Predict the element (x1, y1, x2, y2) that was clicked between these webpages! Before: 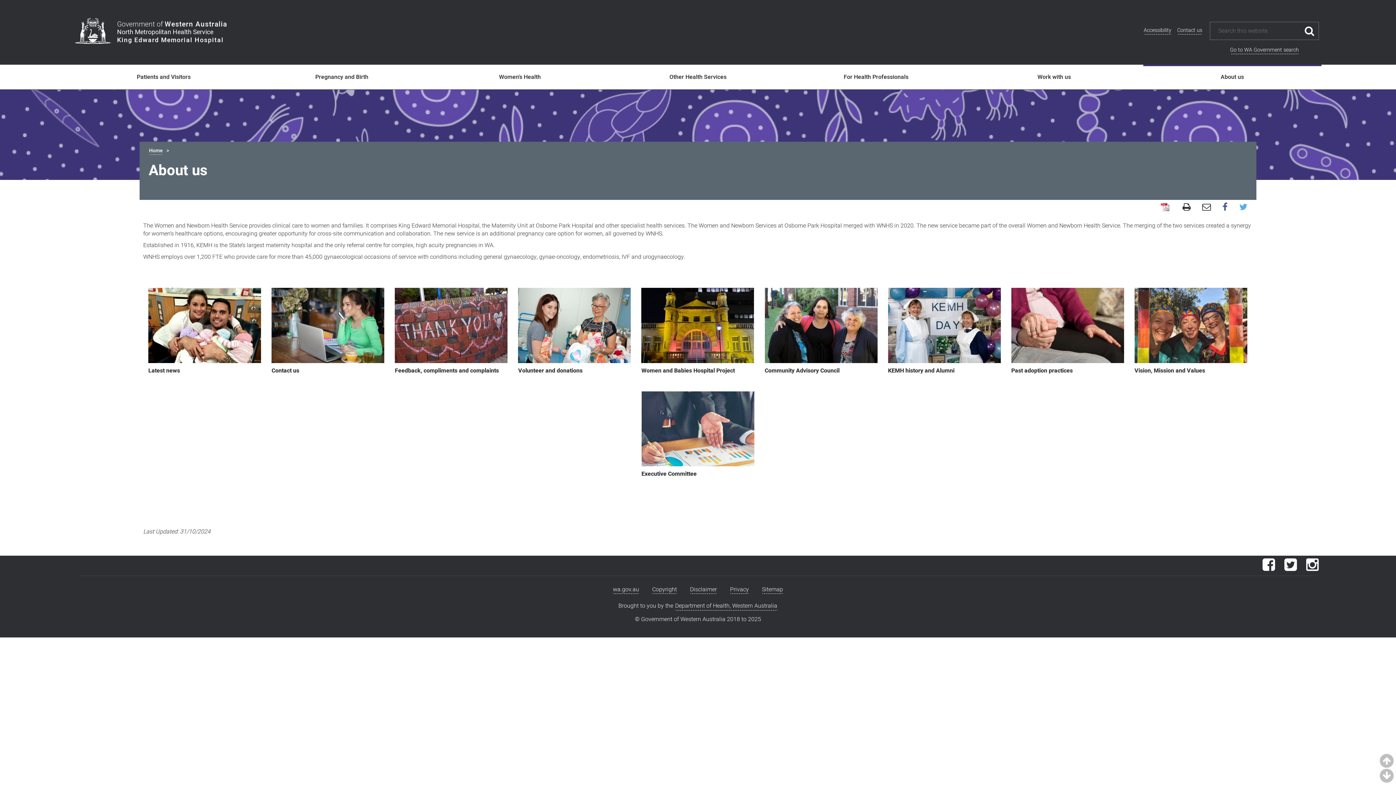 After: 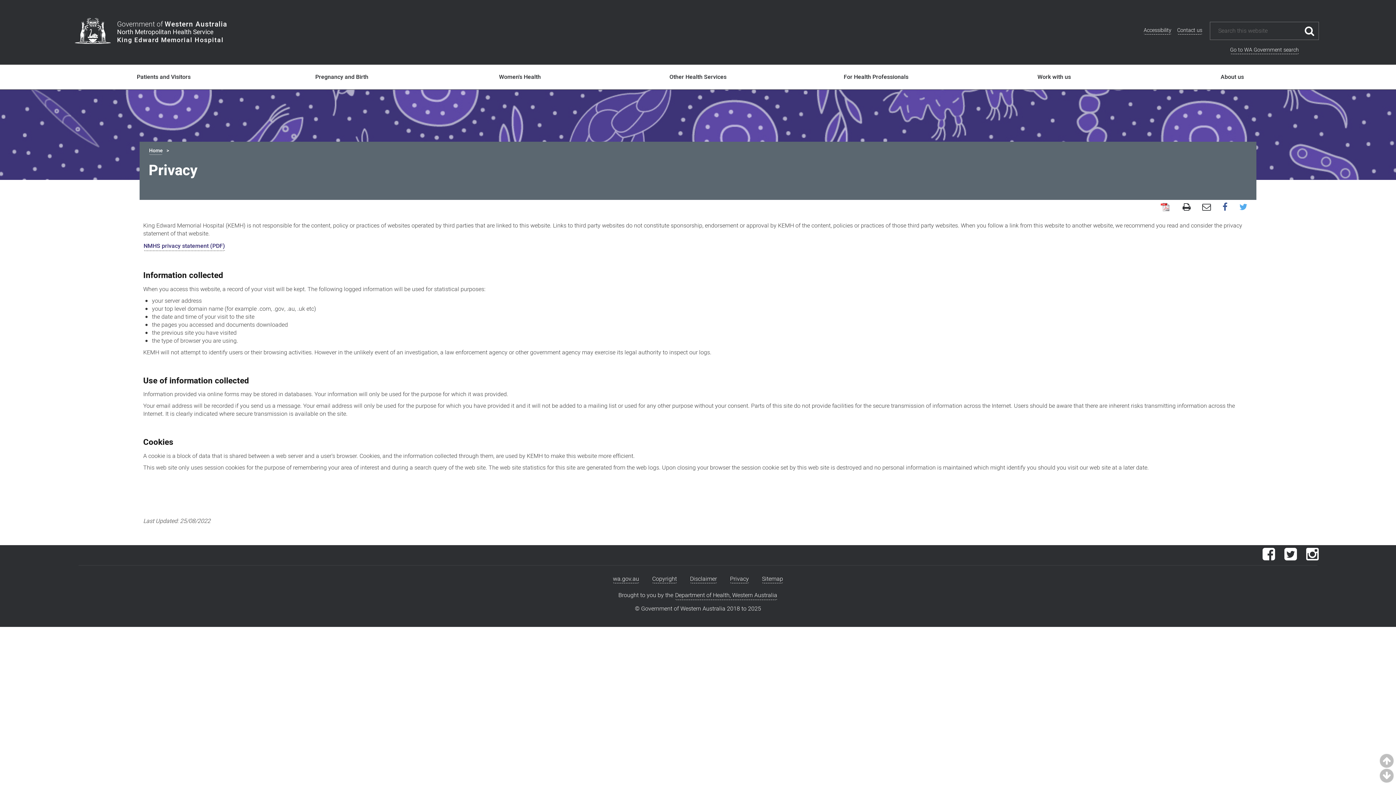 Action: label: Privacy bbox: (729, 585, 749, 594)